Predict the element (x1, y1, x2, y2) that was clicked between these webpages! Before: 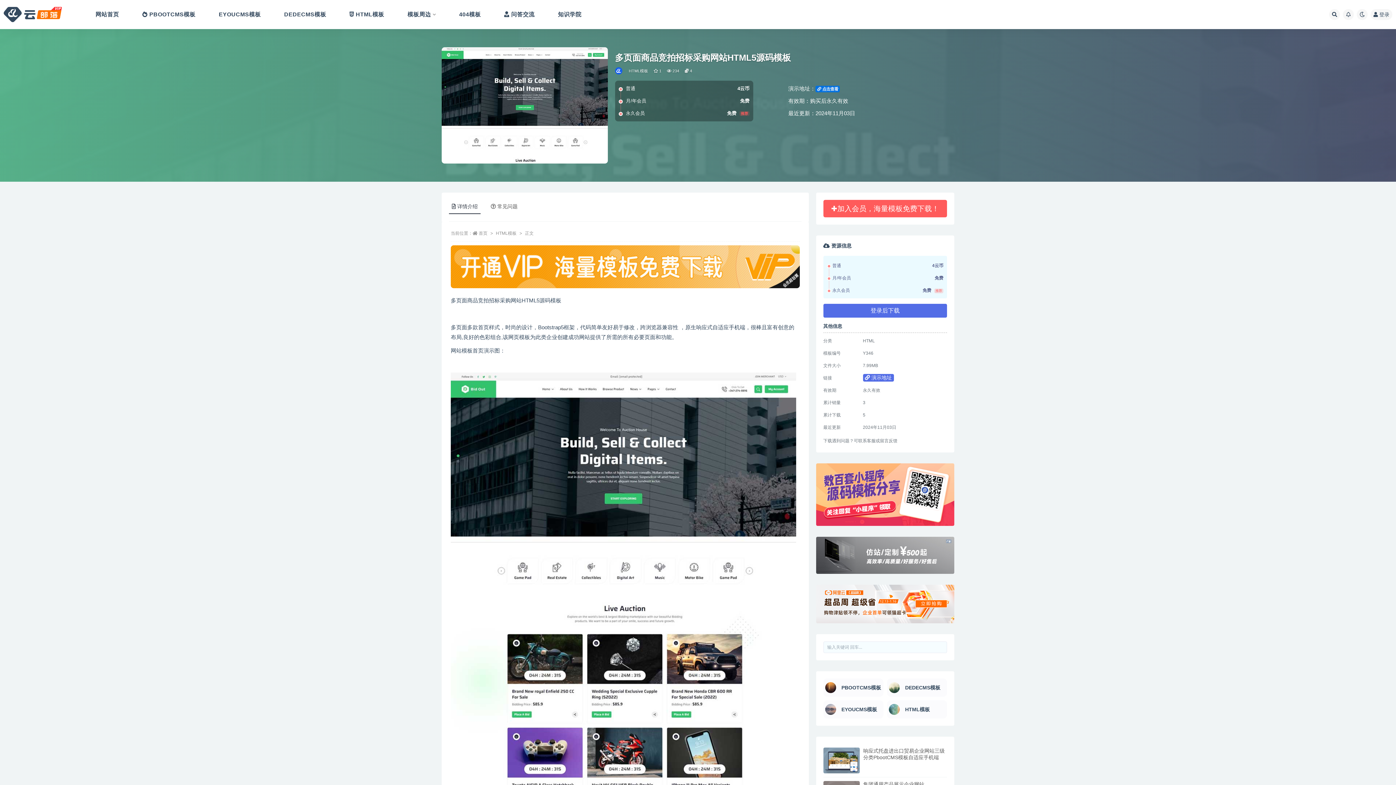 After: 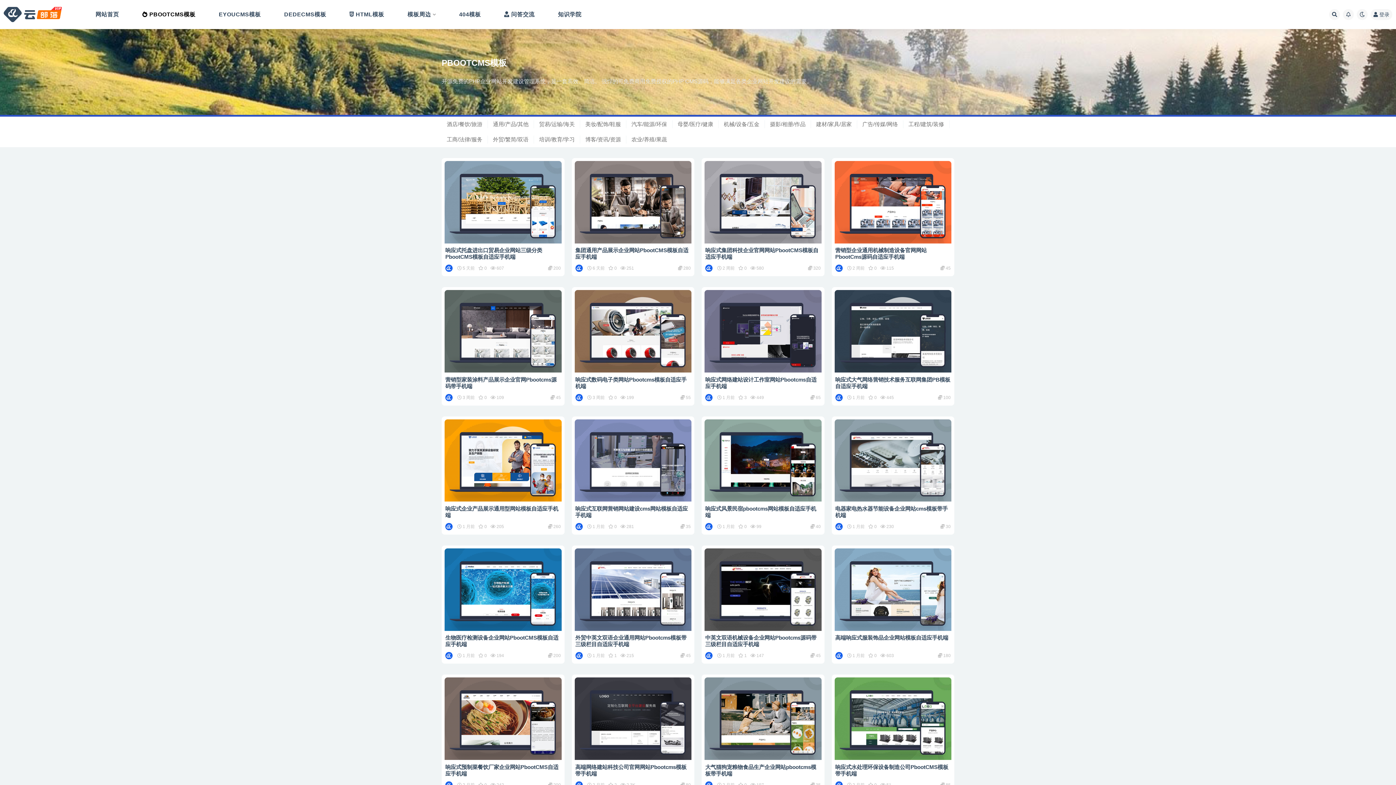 Action: label: PBOOTCMS模板 bbox: (142, 0, 195, 29)